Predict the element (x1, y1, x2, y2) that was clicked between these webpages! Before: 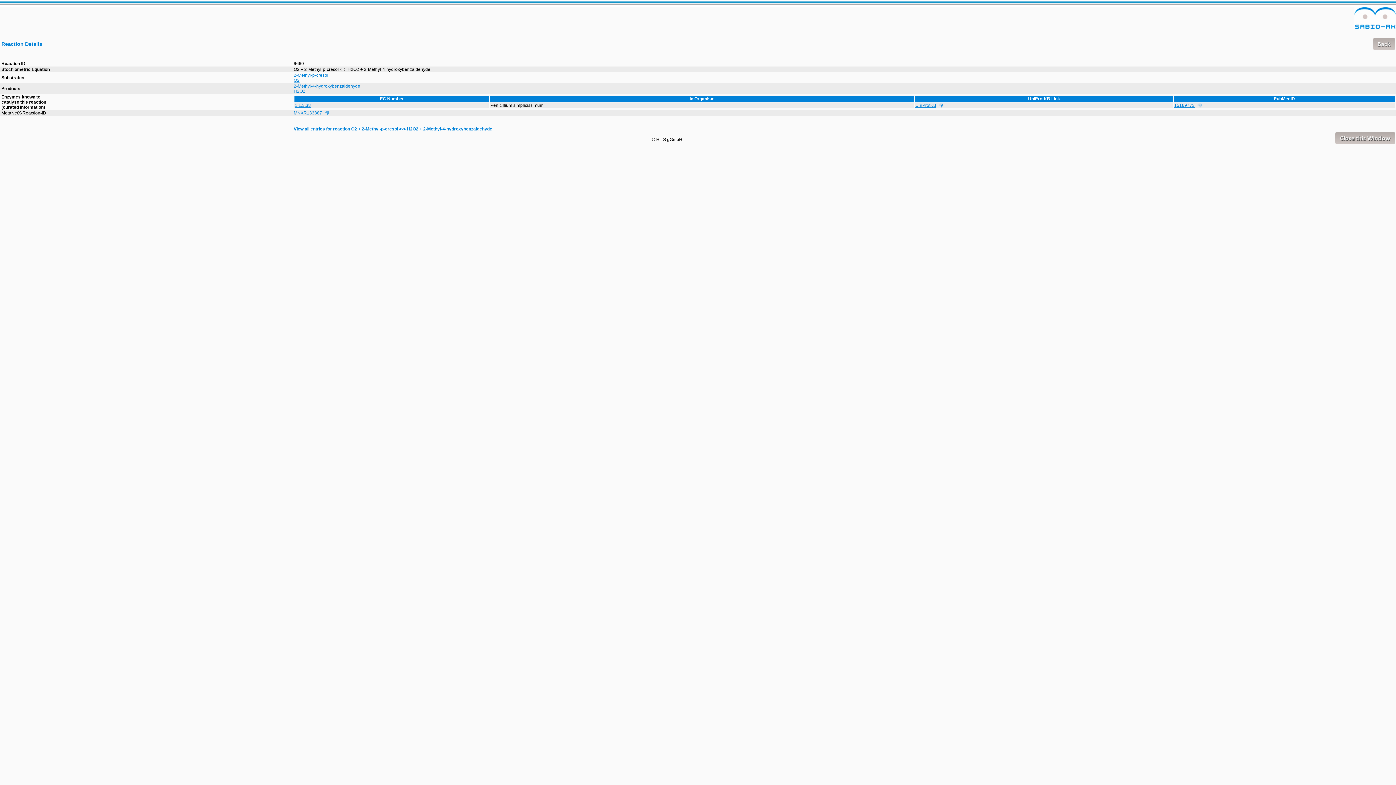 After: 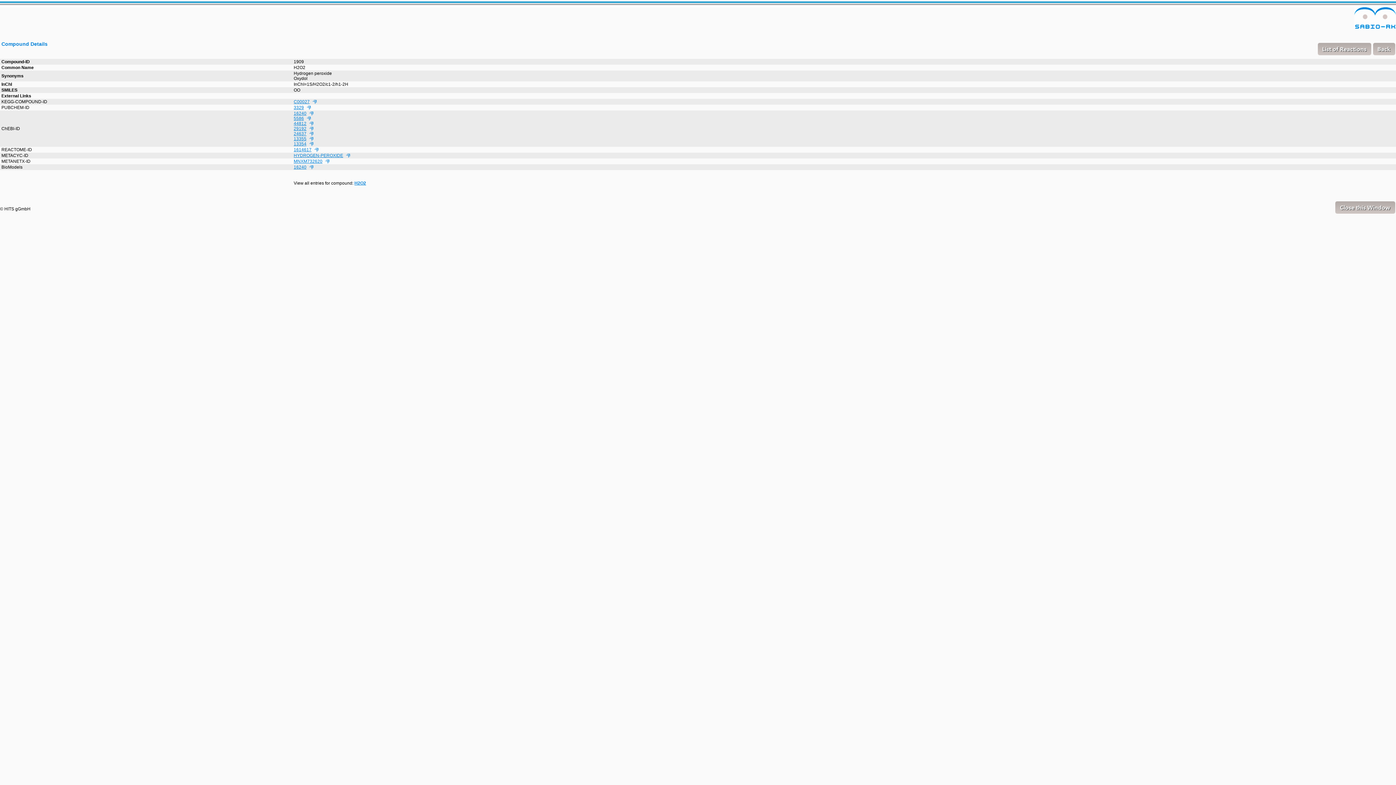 Action: label: H2O2 bbox: (293, 88, 305, 93)